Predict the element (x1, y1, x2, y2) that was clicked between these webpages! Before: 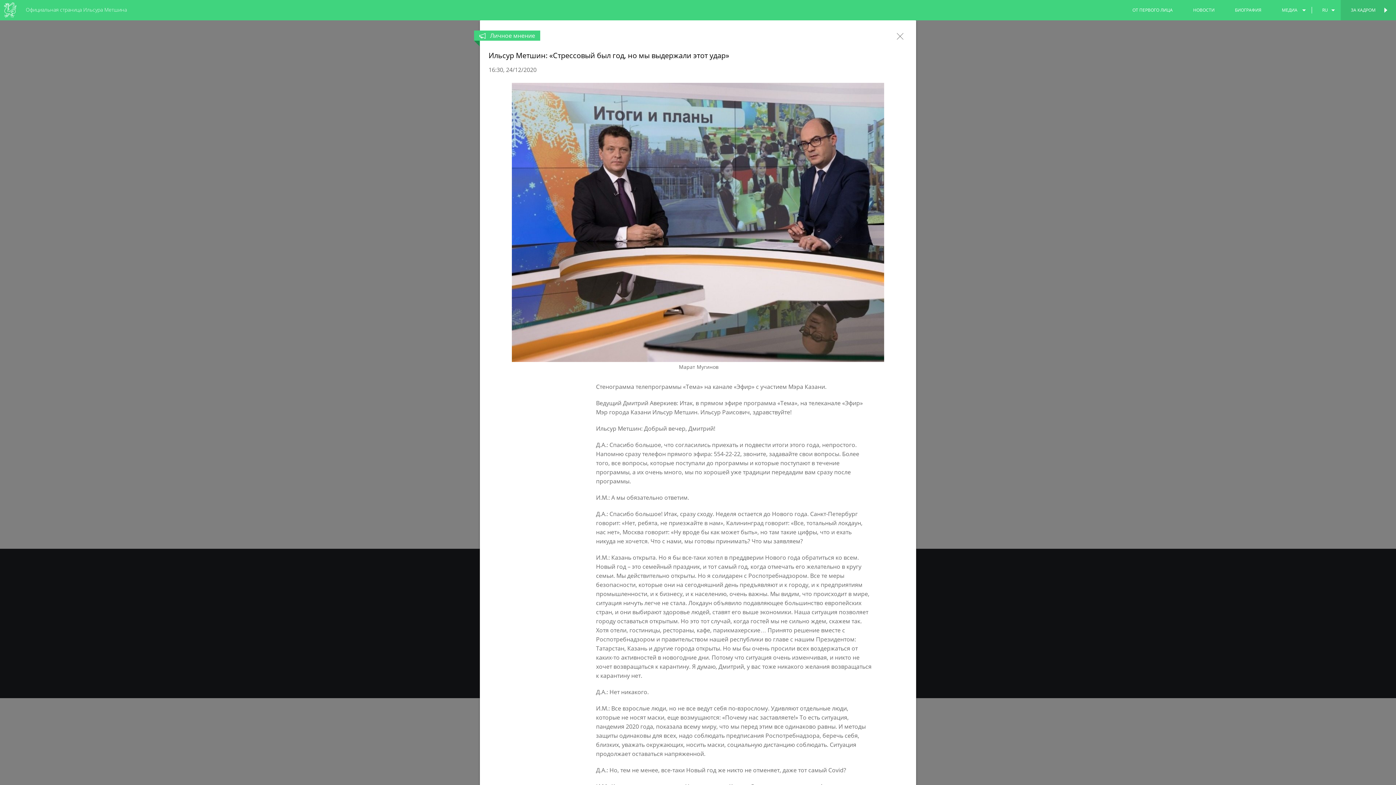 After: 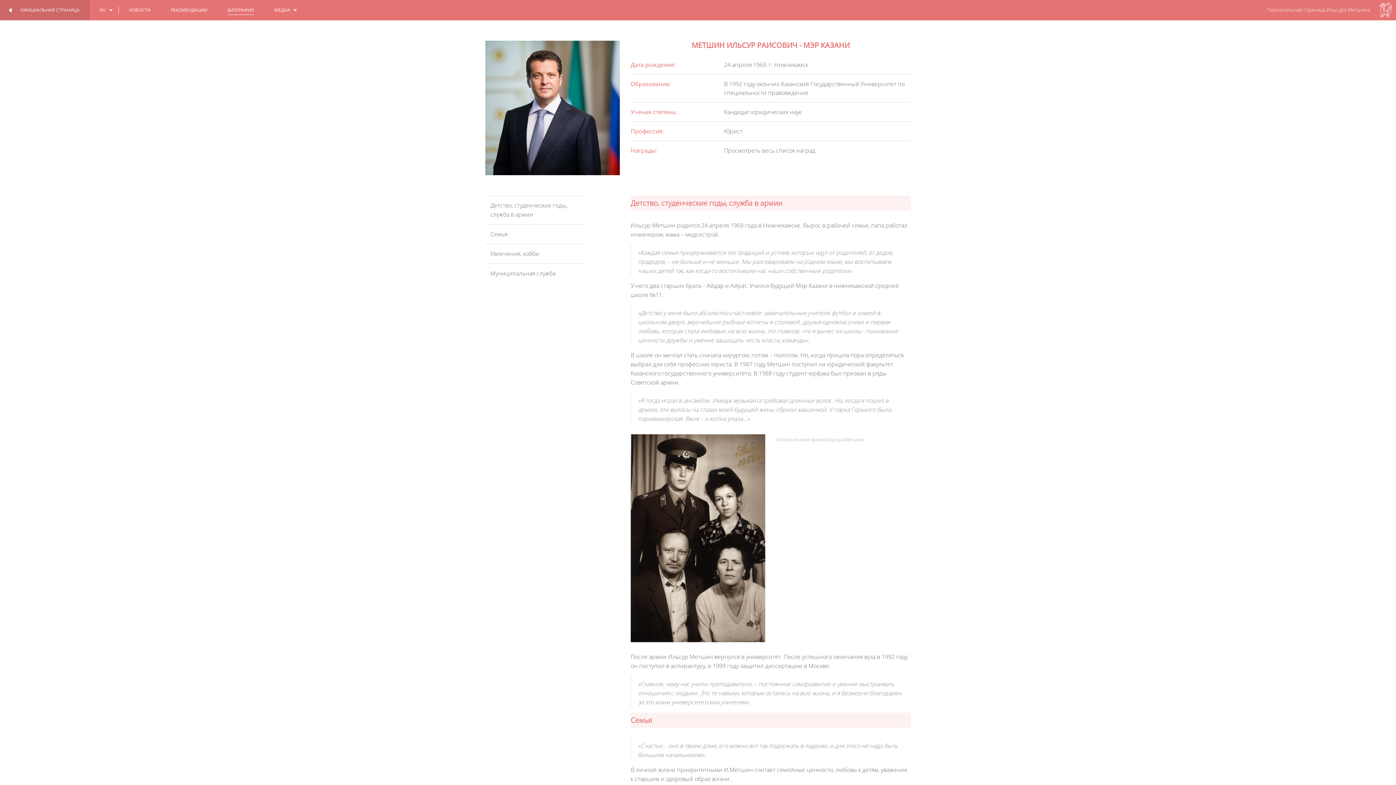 Action: bbox: (1225, 0, 1272, 20) label: БИОГРАФИЯ